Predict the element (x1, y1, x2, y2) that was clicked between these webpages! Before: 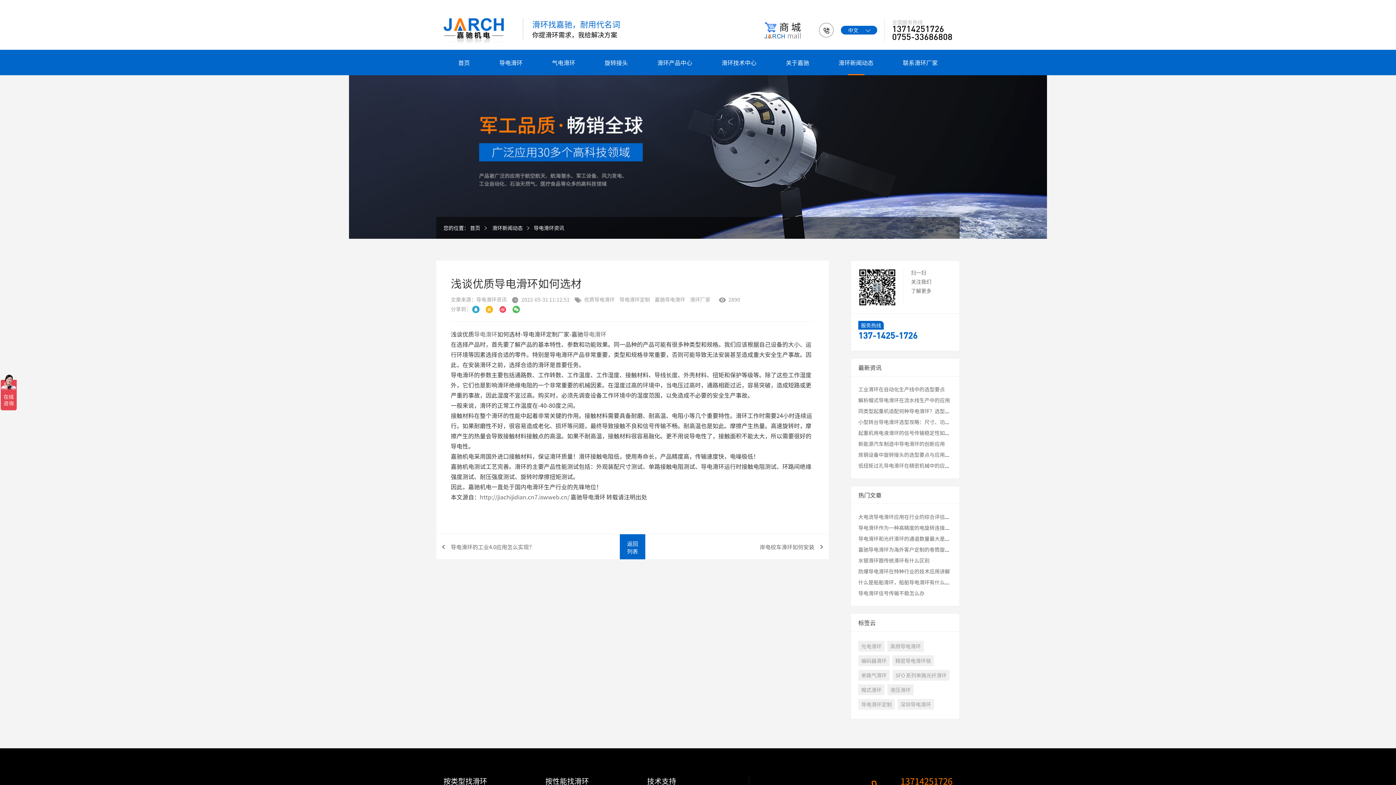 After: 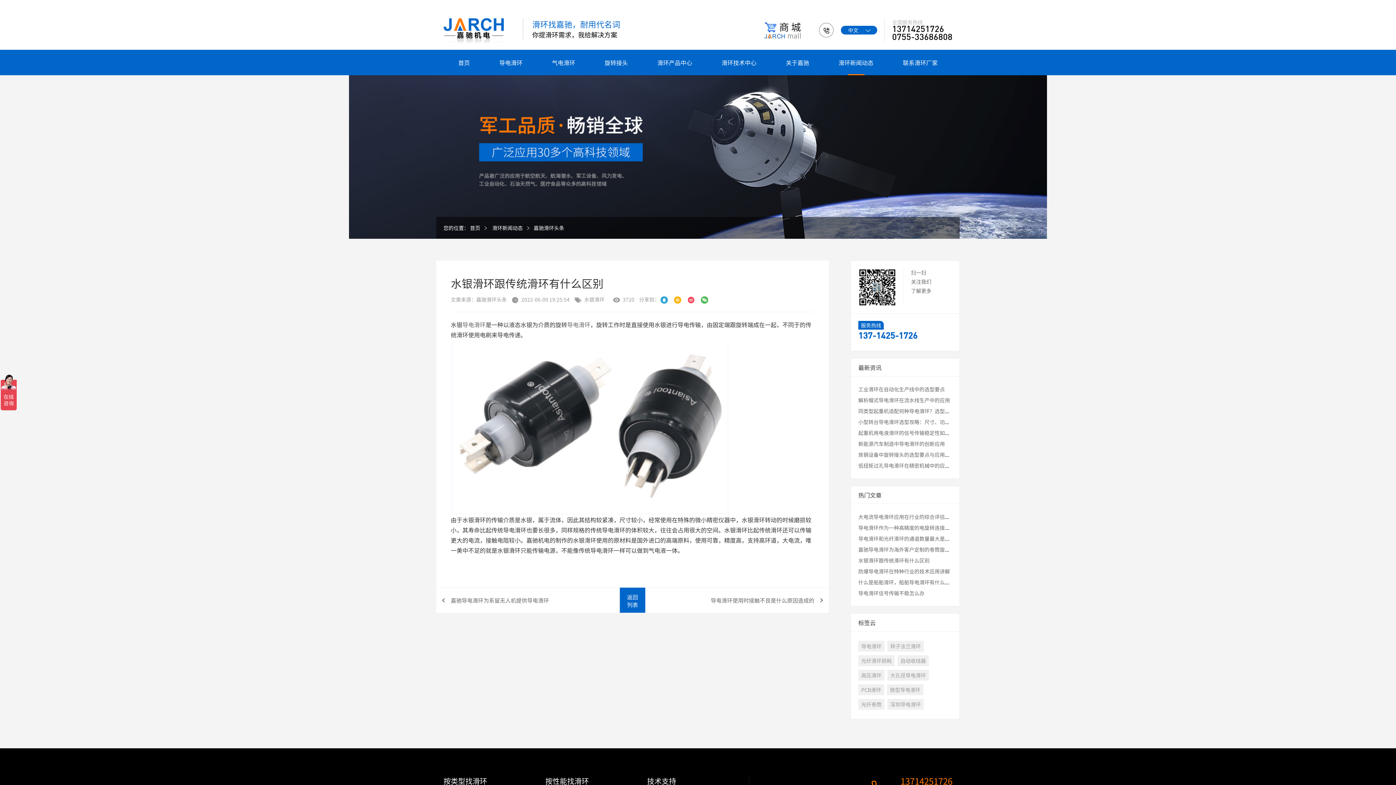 Action: bbox: (858, 557, 929, 564) label: 水银滑环跟传统滑环有什么区别